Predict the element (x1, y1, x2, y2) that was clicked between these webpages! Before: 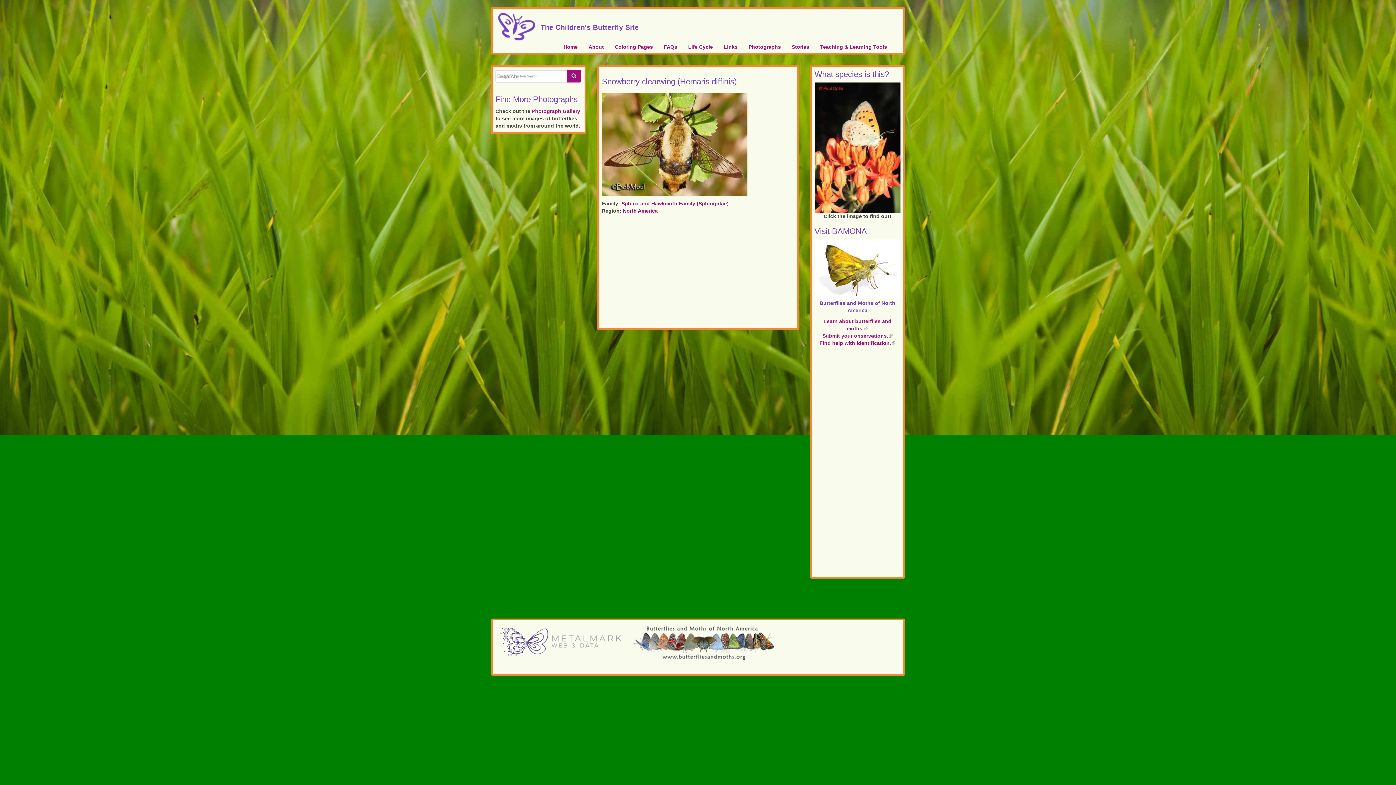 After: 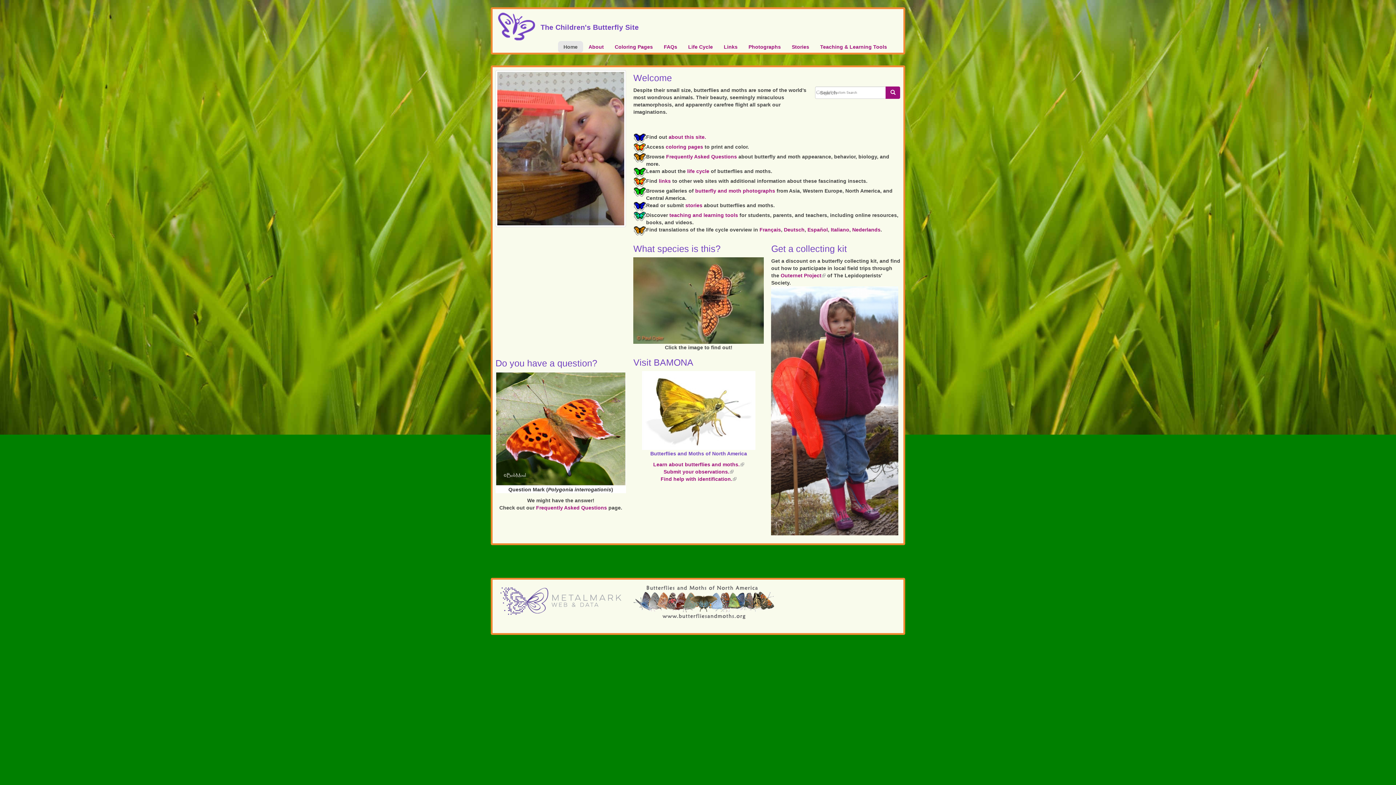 Action: bbox: (535, 9, 644, 29) label: The Children's Butterfly Site